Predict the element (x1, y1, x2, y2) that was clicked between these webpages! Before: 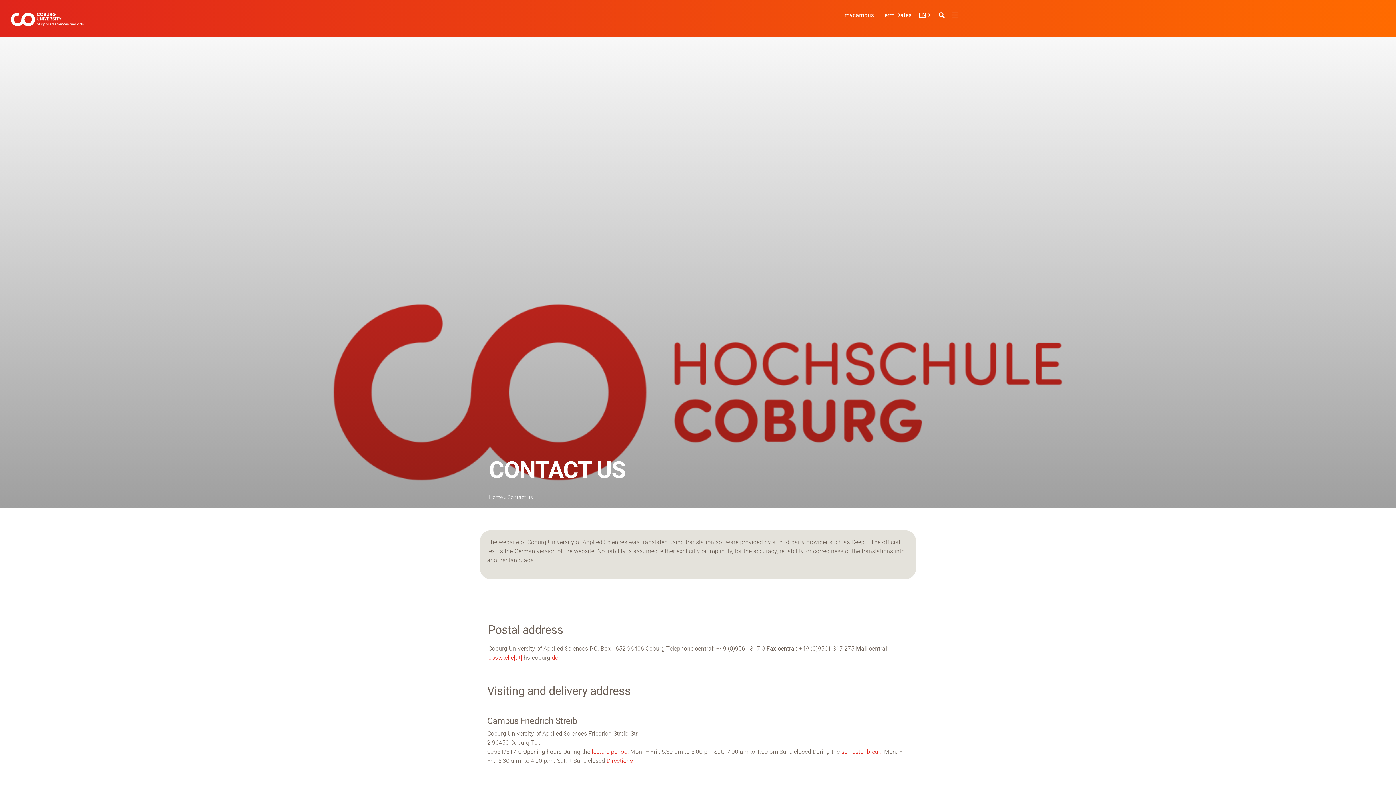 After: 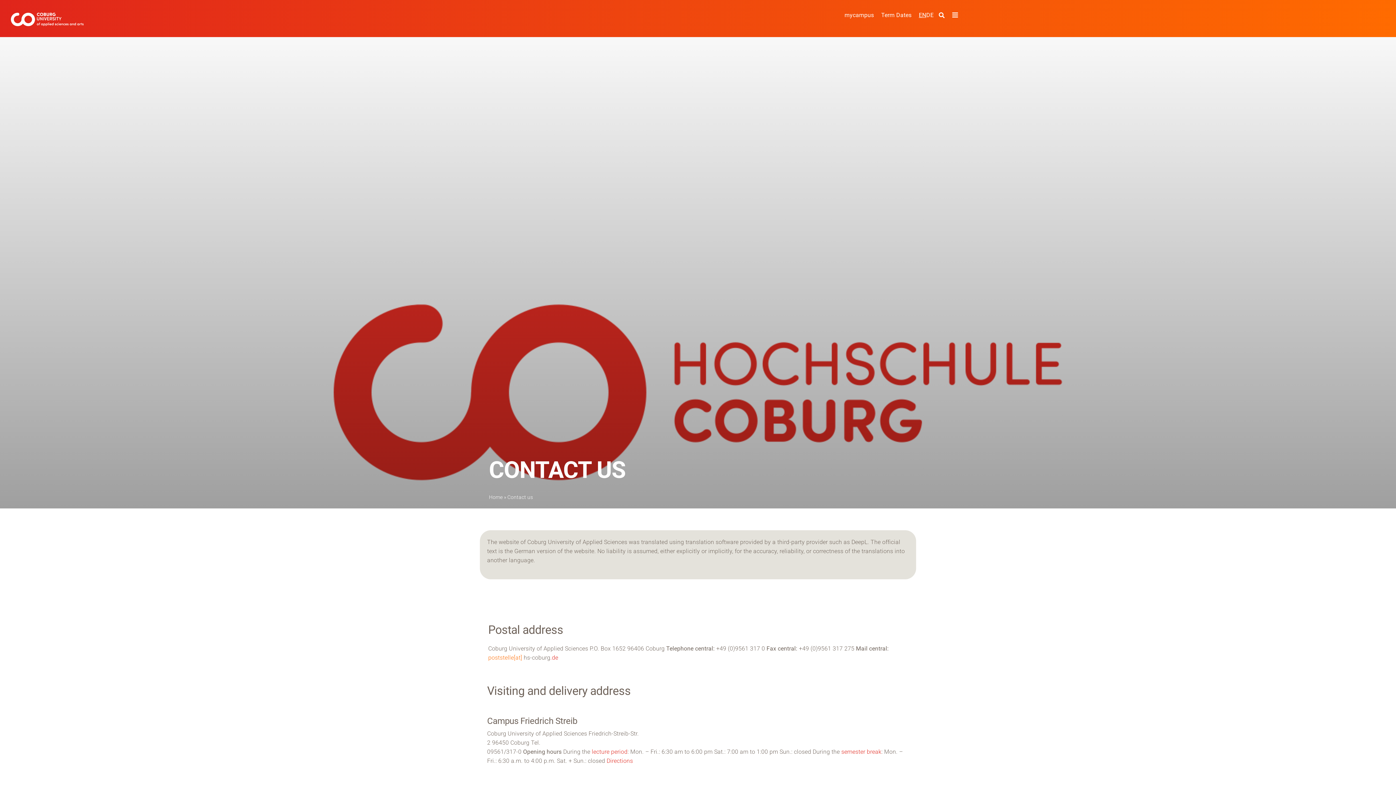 Action: label: poststelle[at] bbox: (488, 654, 522, 661)